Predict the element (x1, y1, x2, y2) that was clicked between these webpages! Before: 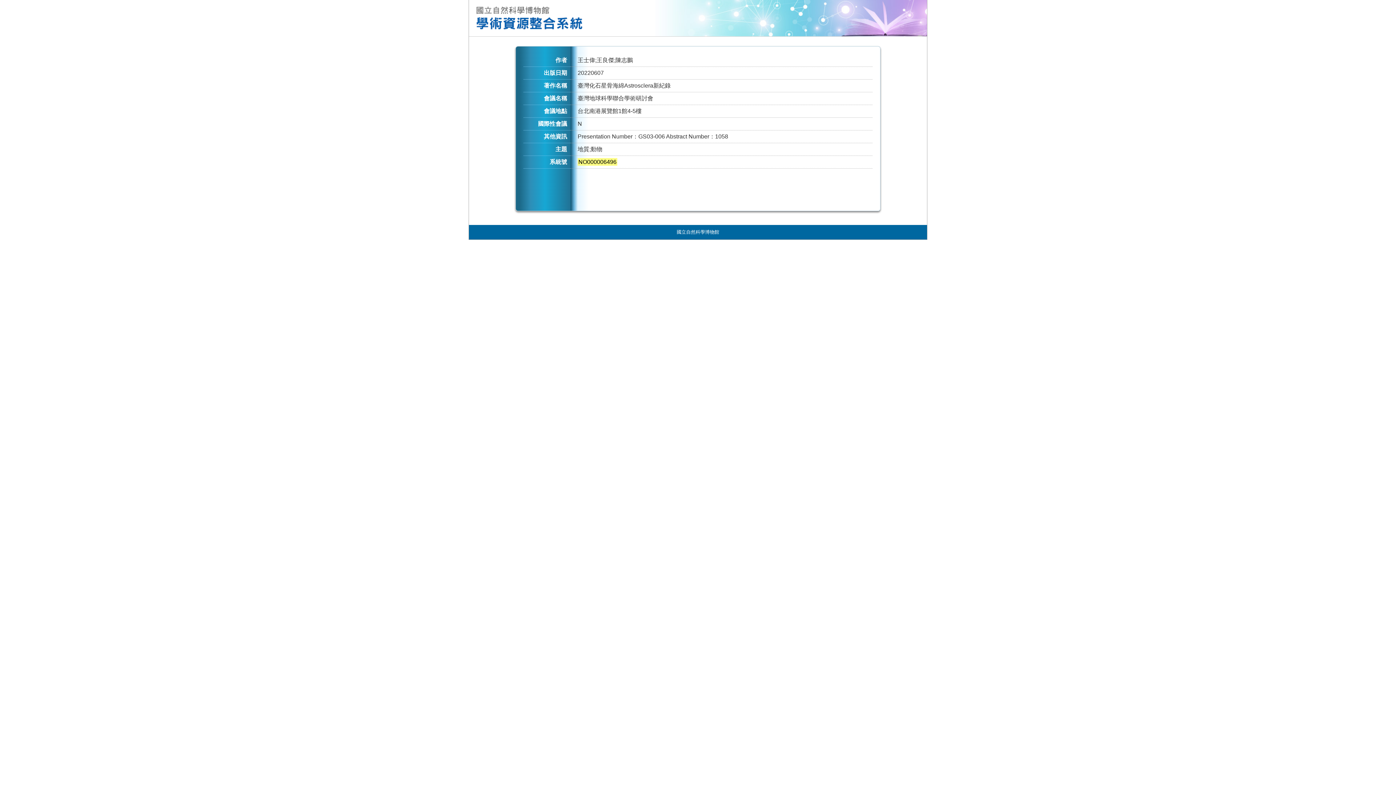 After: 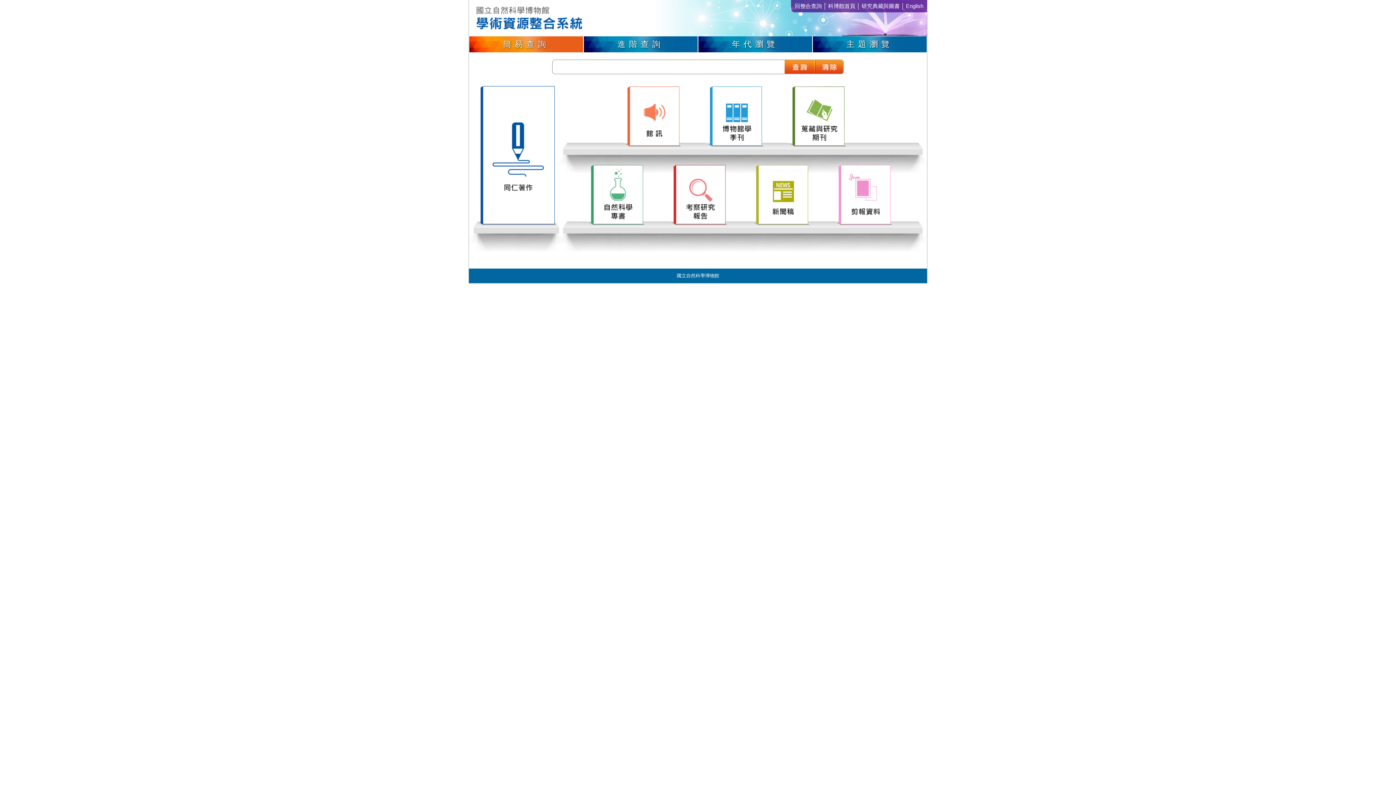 Action: bbox: (469, 0, 585, 36)